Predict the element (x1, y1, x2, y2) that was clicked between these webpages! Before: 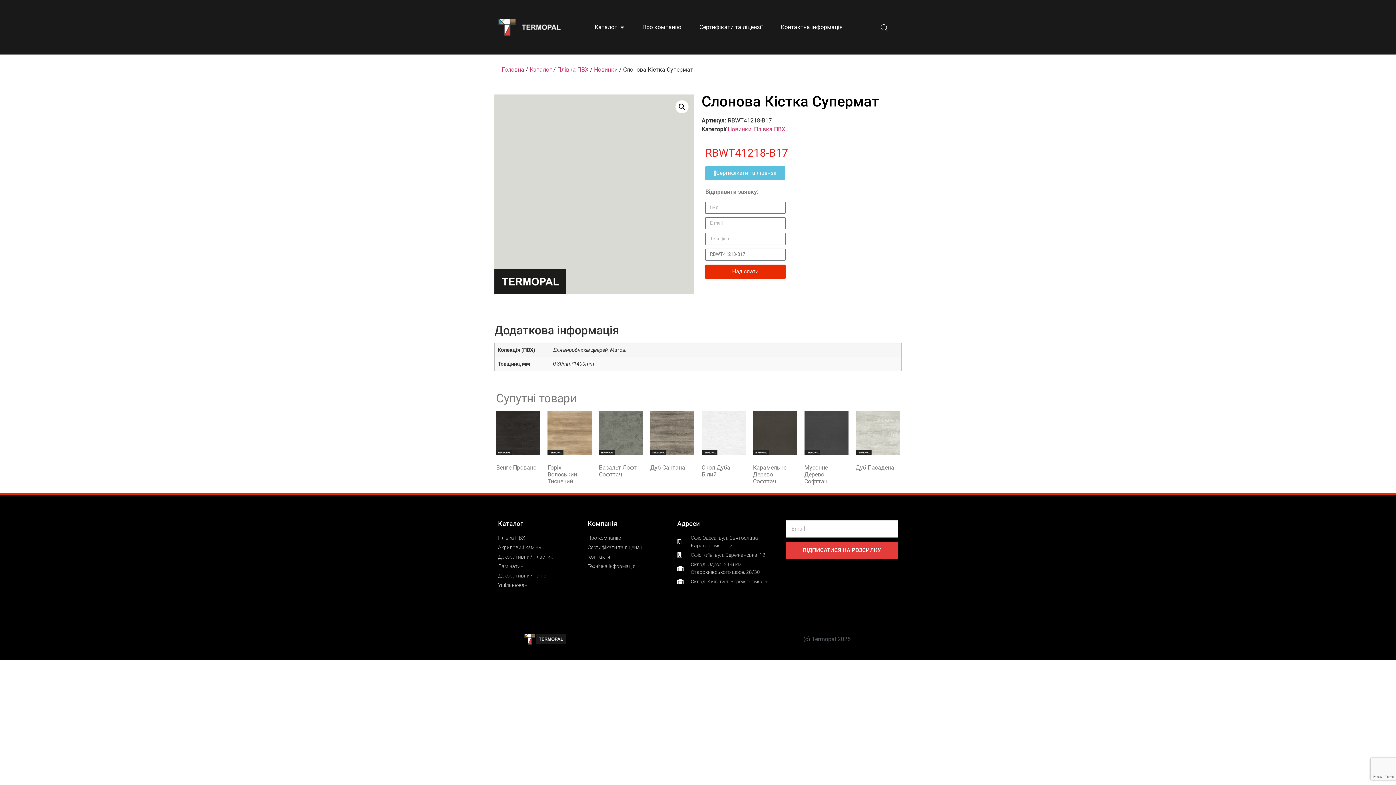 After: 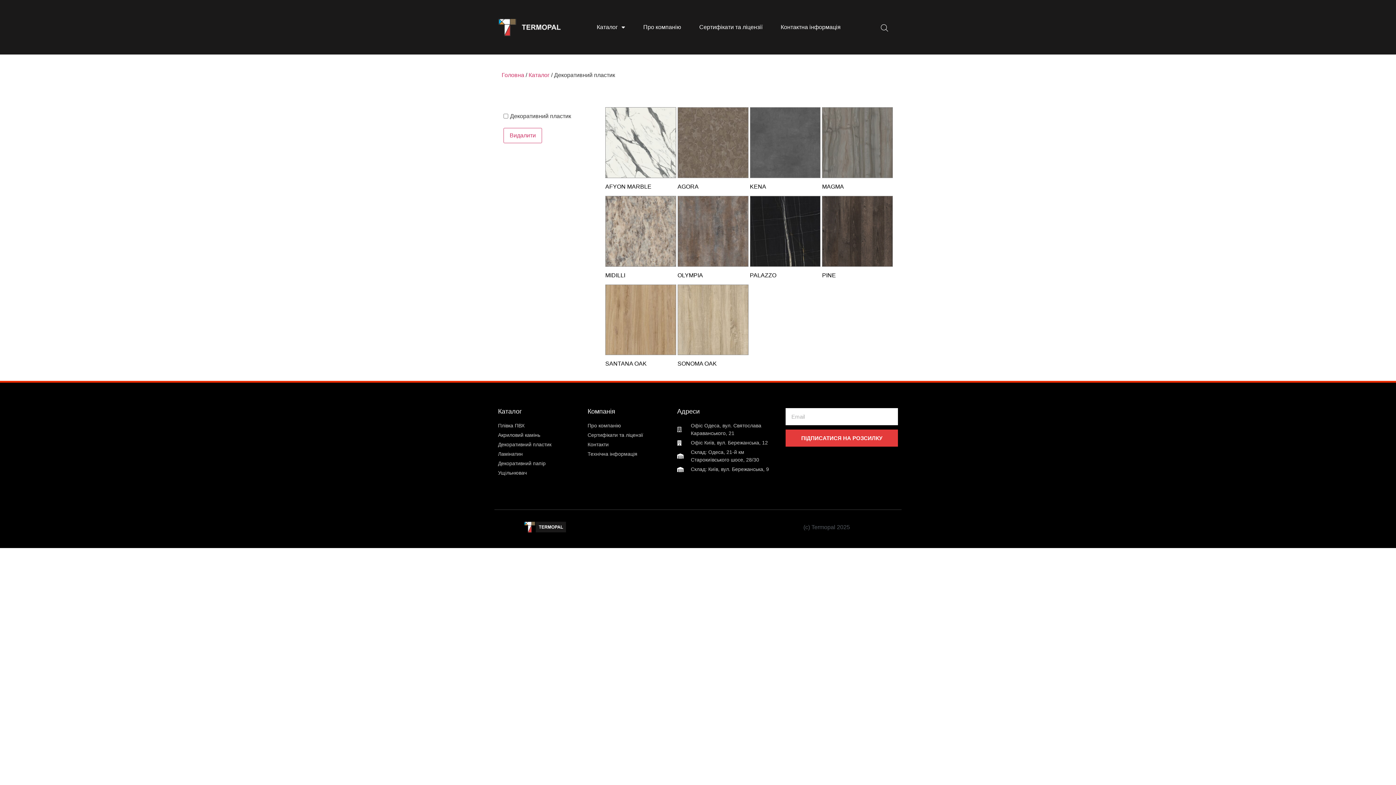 Action: bbox: (498, 553, 585, 560) label: Декоративний пластик